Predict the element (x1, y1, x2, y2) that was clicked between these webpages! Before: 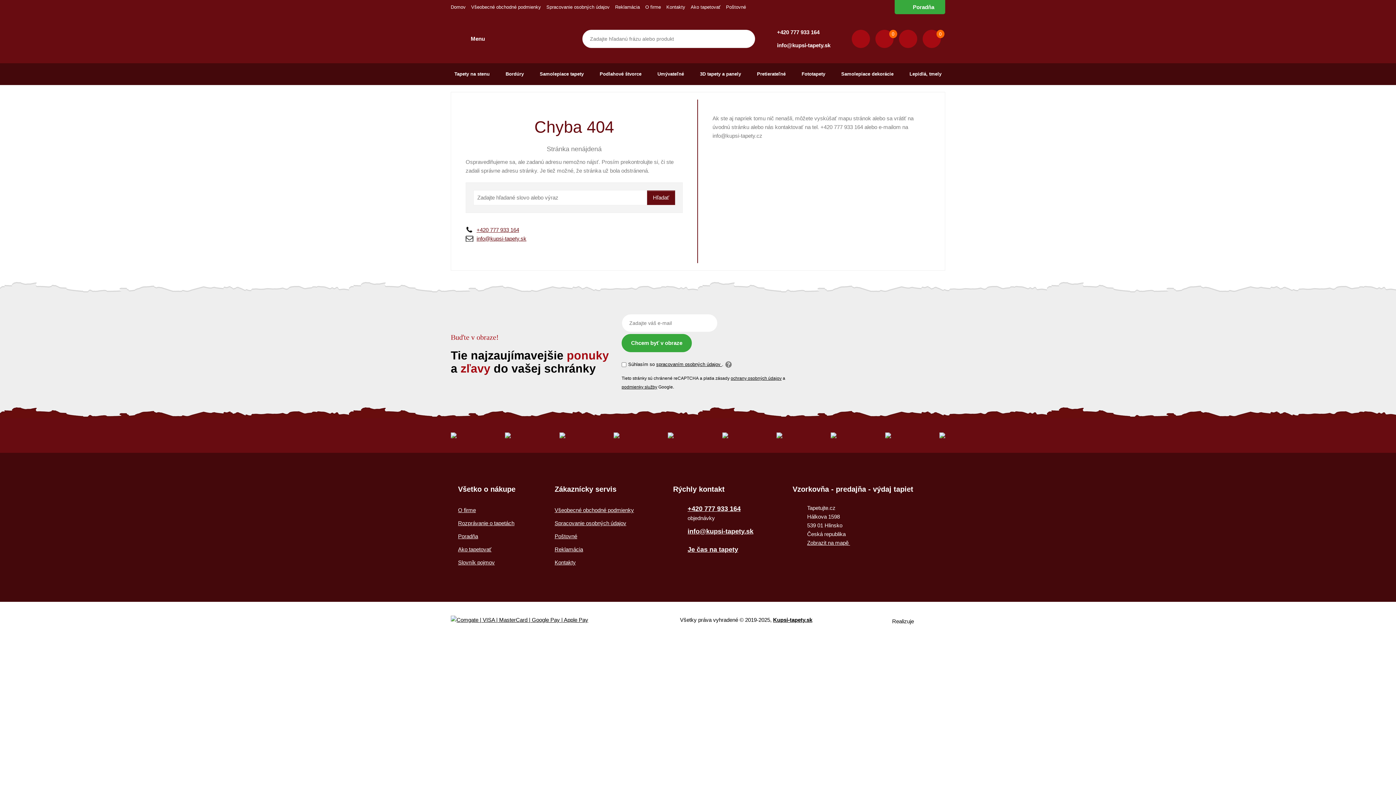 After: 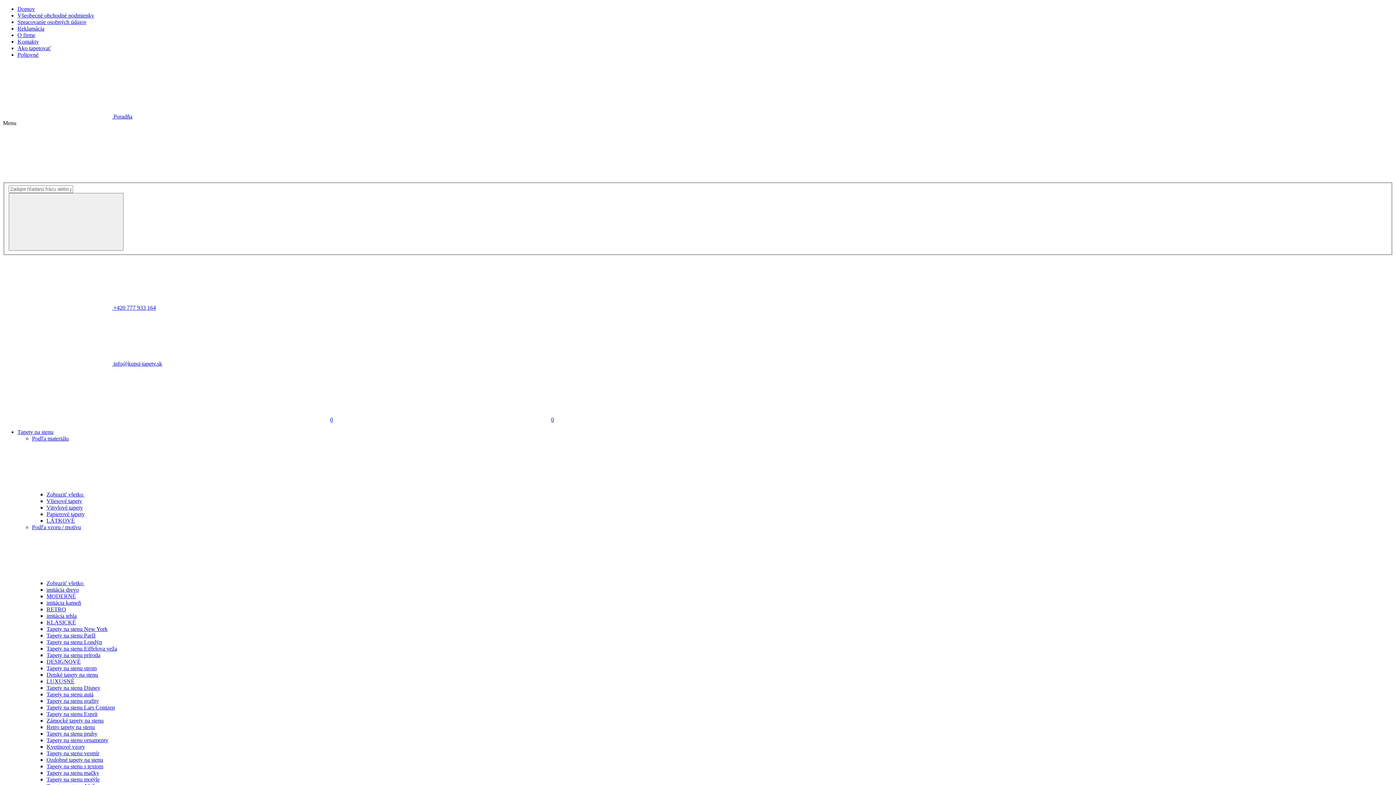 Action: bbox: (906, 63, 945, 85) label: Lepidlá, tmely